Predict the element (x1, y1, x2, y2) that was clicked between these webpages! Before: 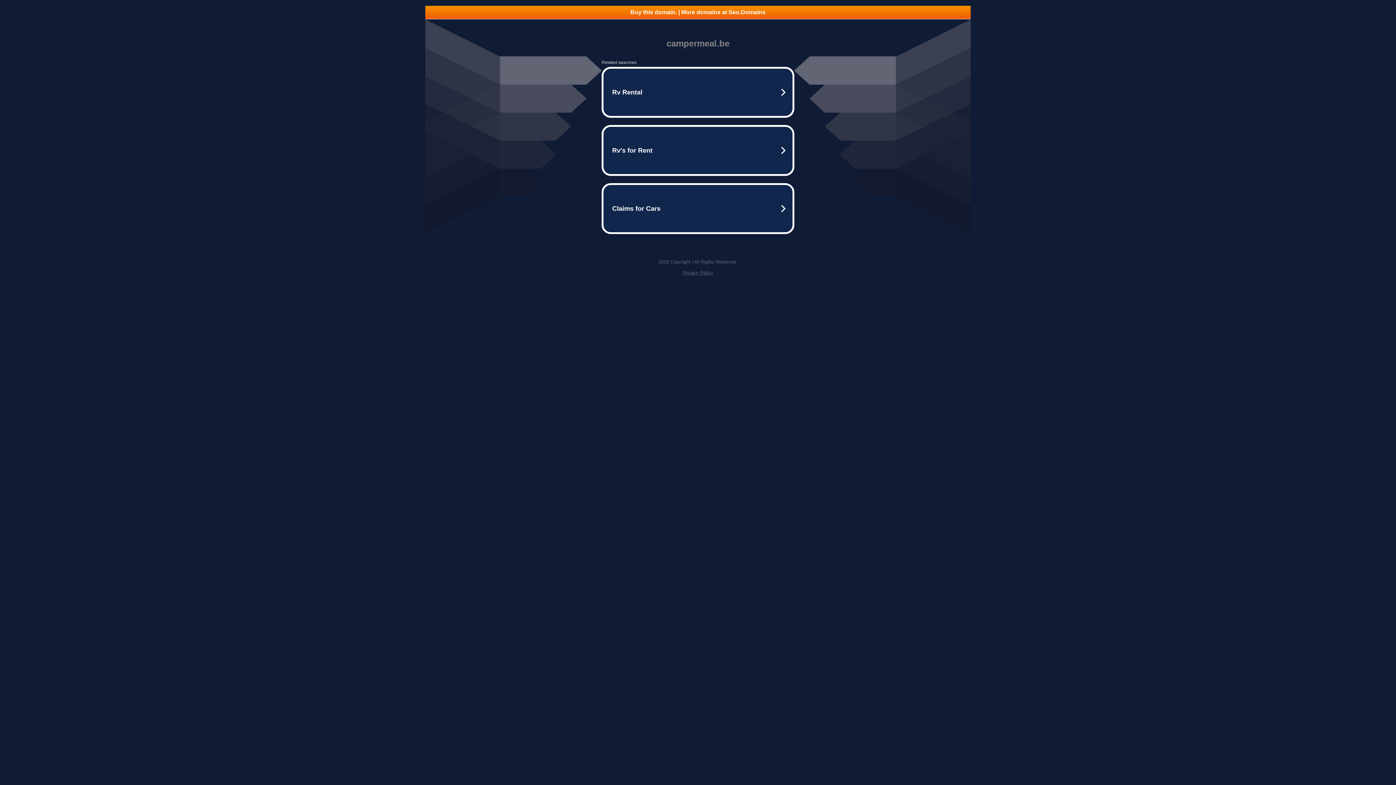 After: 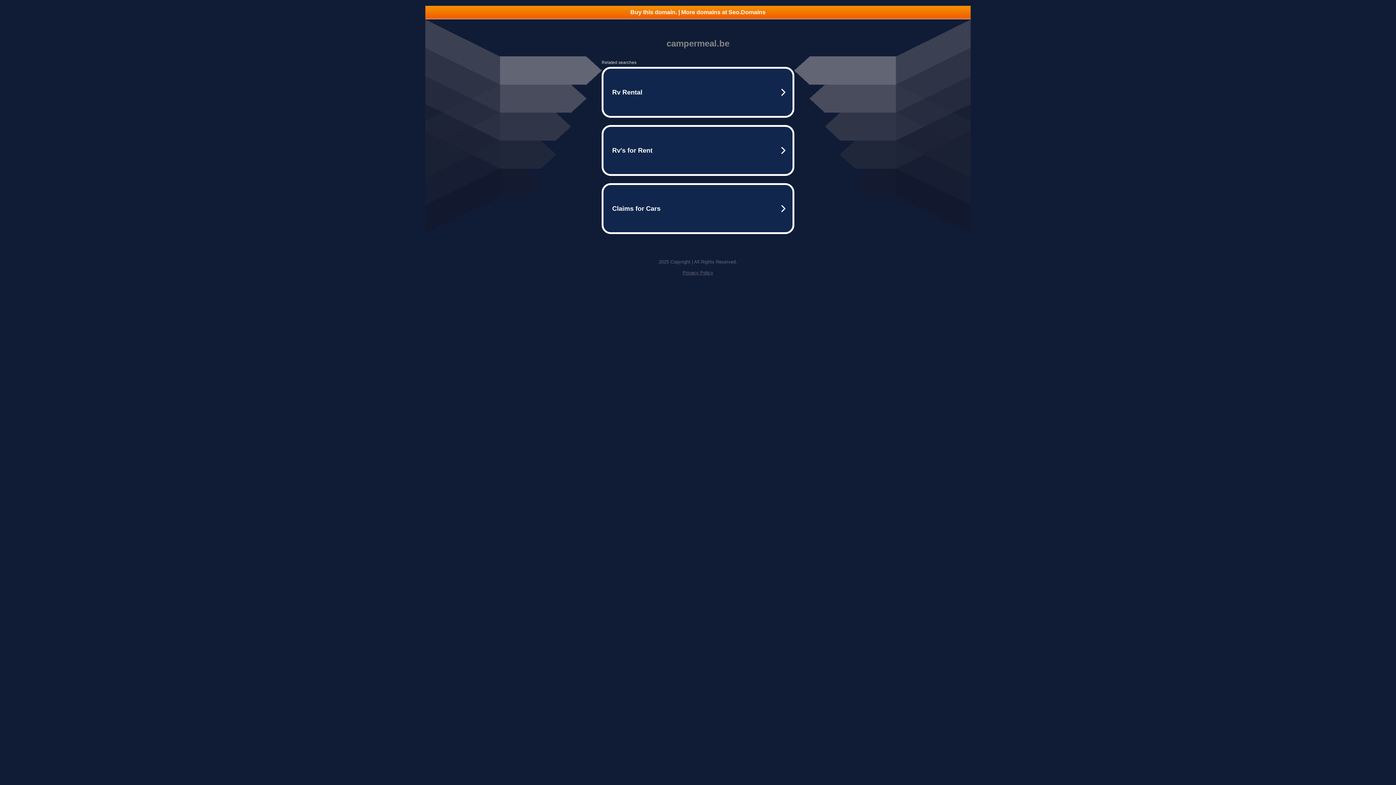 Action: label: Privacy Policy bbox: (682, 270, 713, 275)